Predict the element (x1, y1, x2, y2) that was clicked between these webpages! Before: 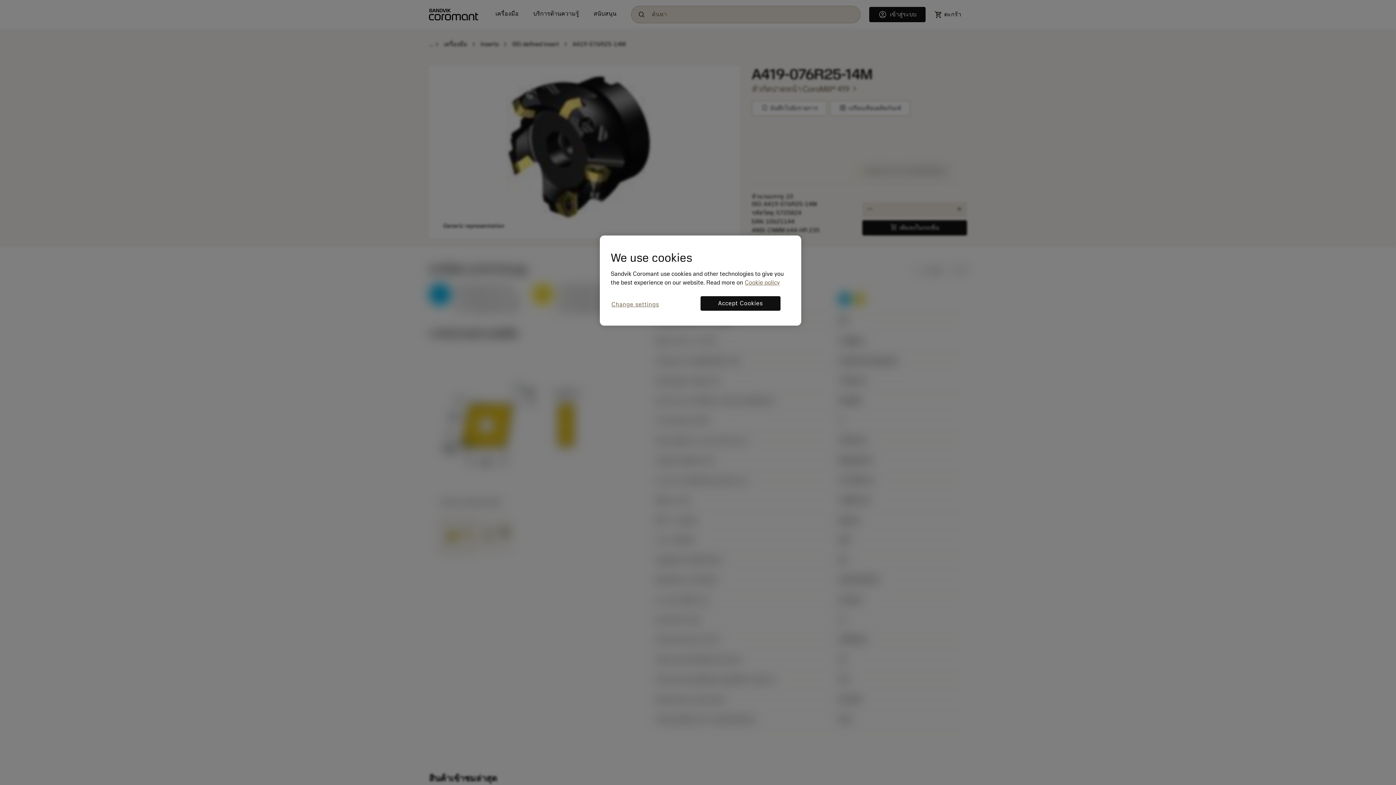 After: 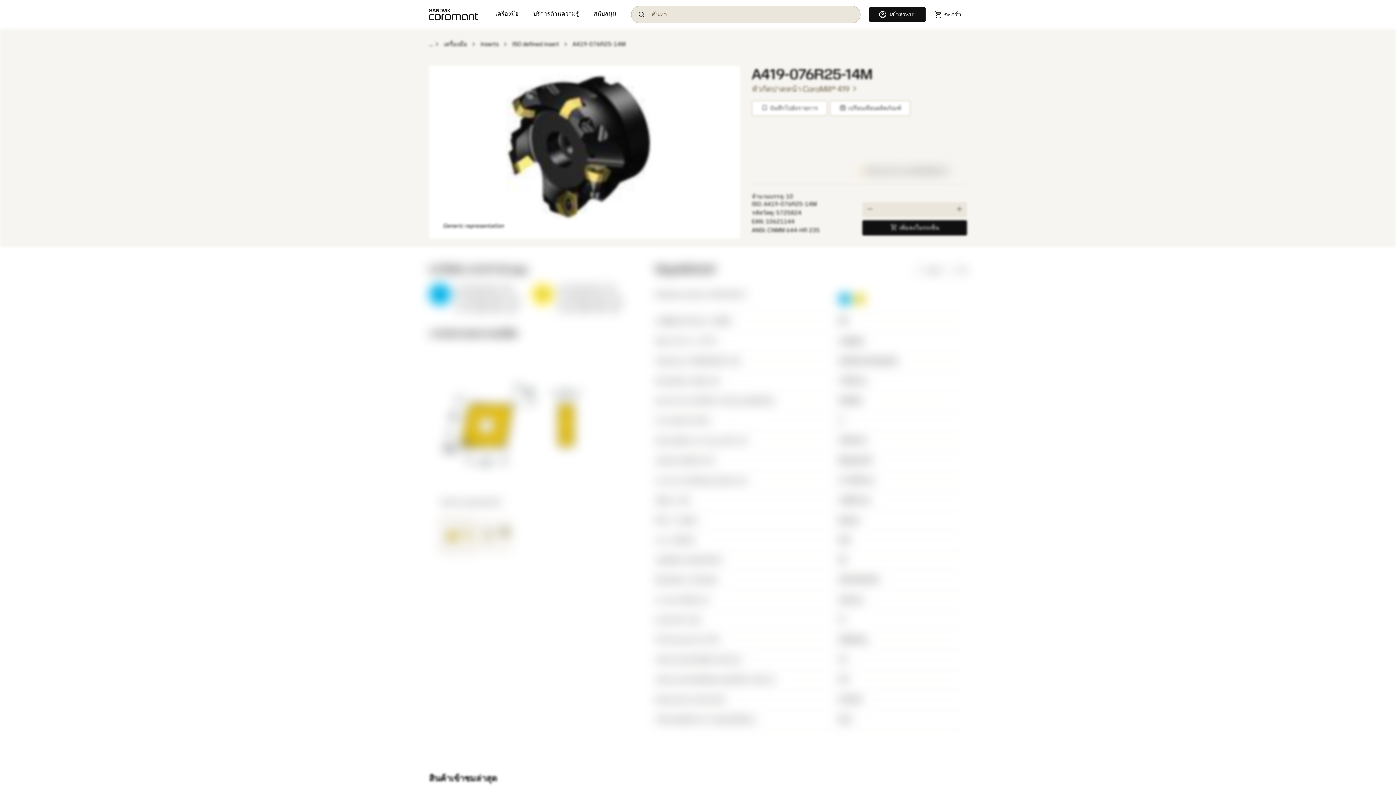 Action: bbox: (700, 296, 780, 310) label: Accept Cookies